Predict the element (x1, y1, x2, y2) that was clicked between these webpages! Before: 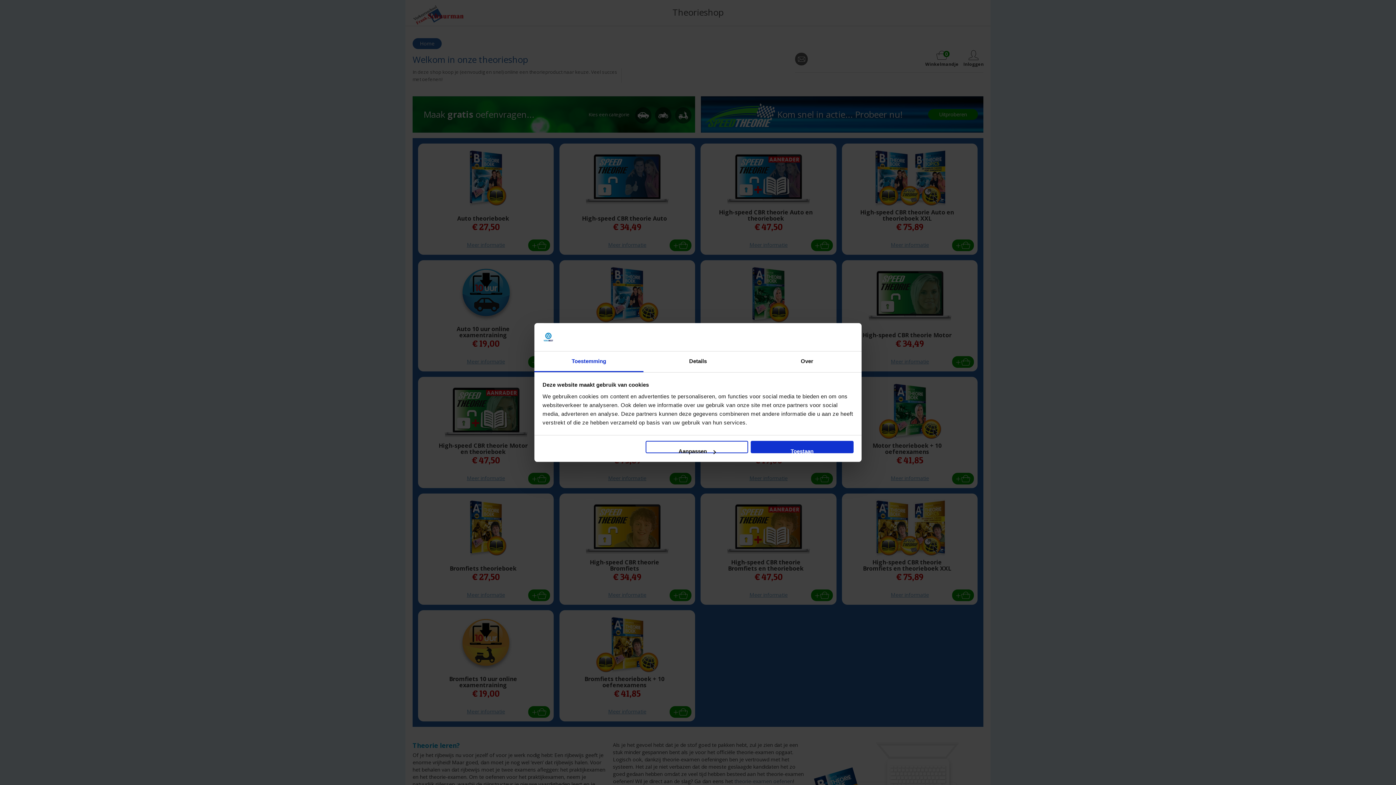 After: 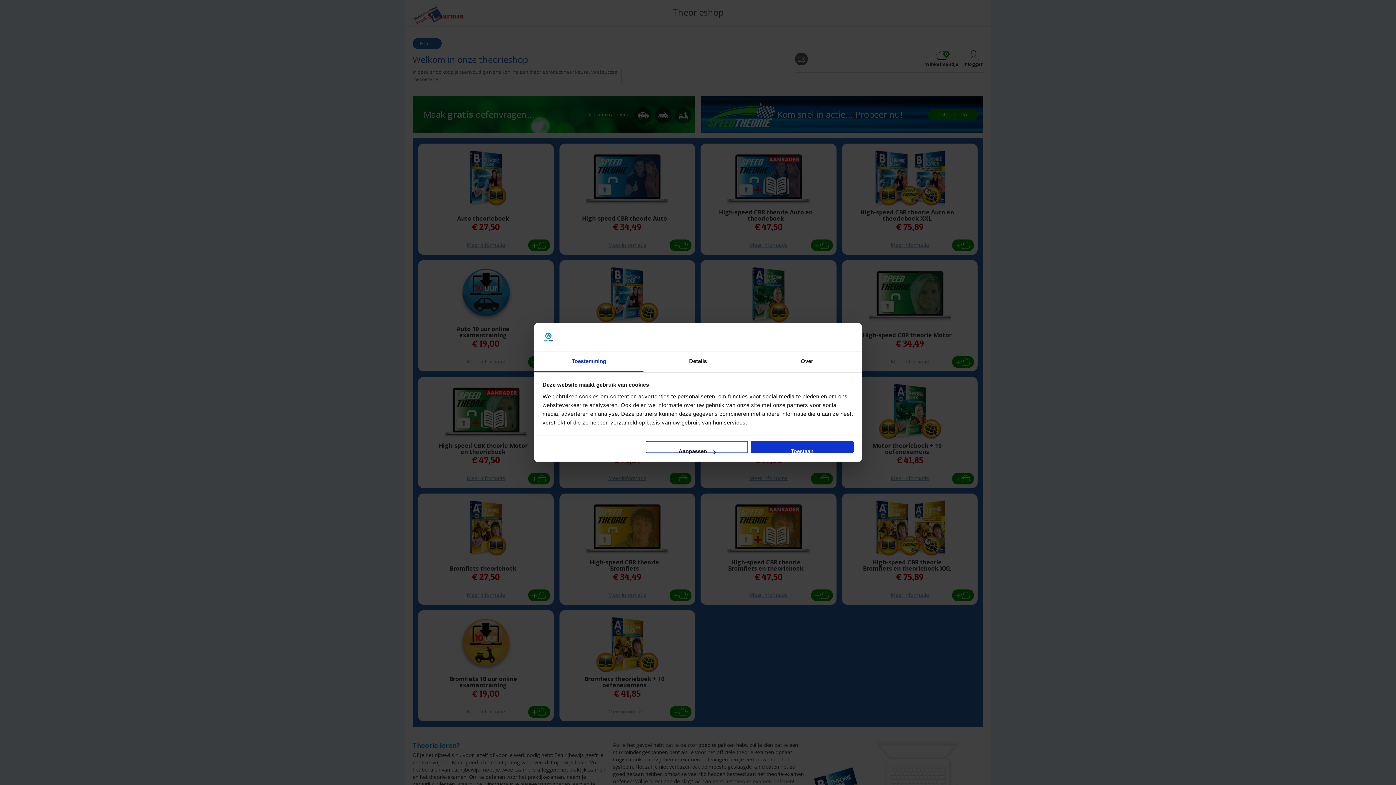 Action: bbox: (534, 351, 643, 372) label: Toestemming